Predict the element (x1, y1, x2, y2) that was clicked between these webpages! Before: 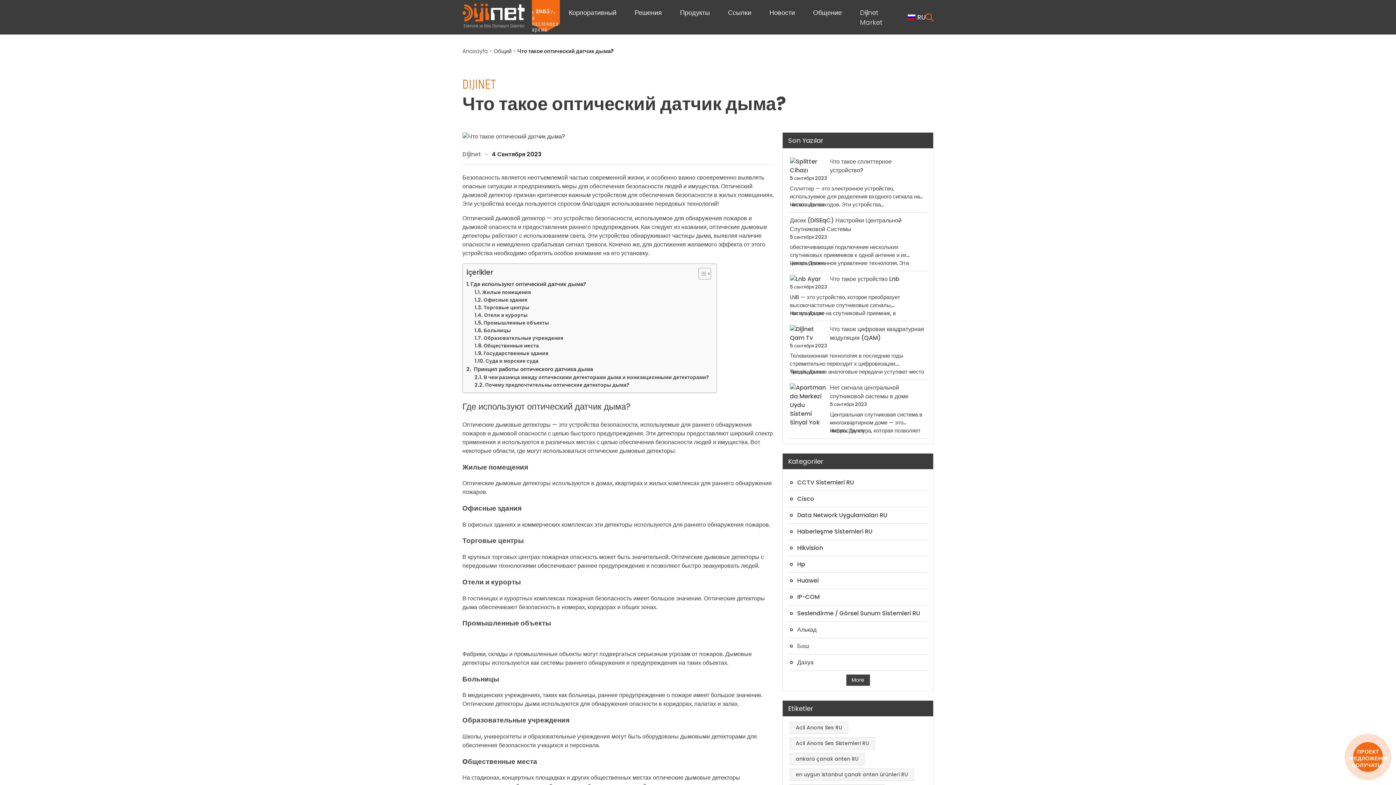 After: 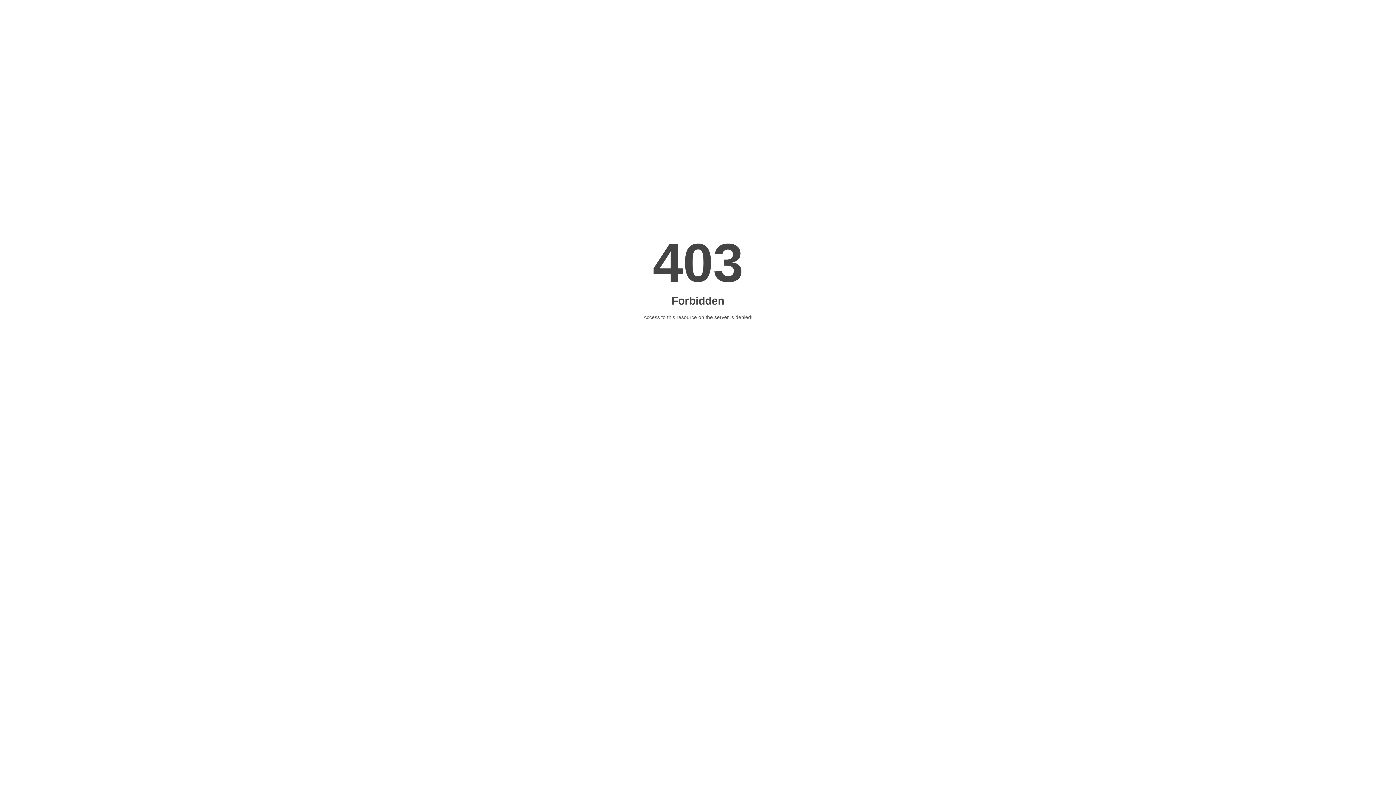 Action: bbox: (797, 527, 872, 535) label: Haberleşme Sistemleri RU